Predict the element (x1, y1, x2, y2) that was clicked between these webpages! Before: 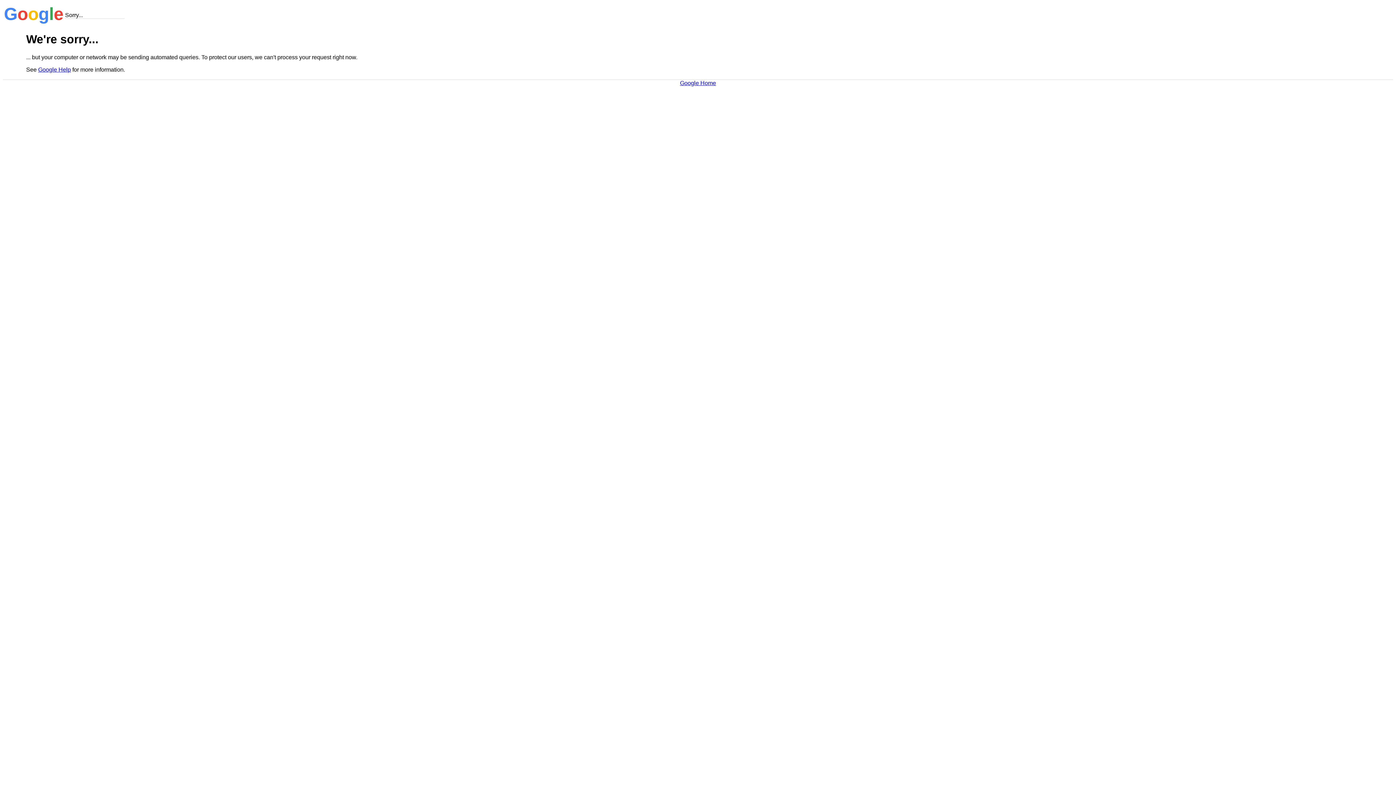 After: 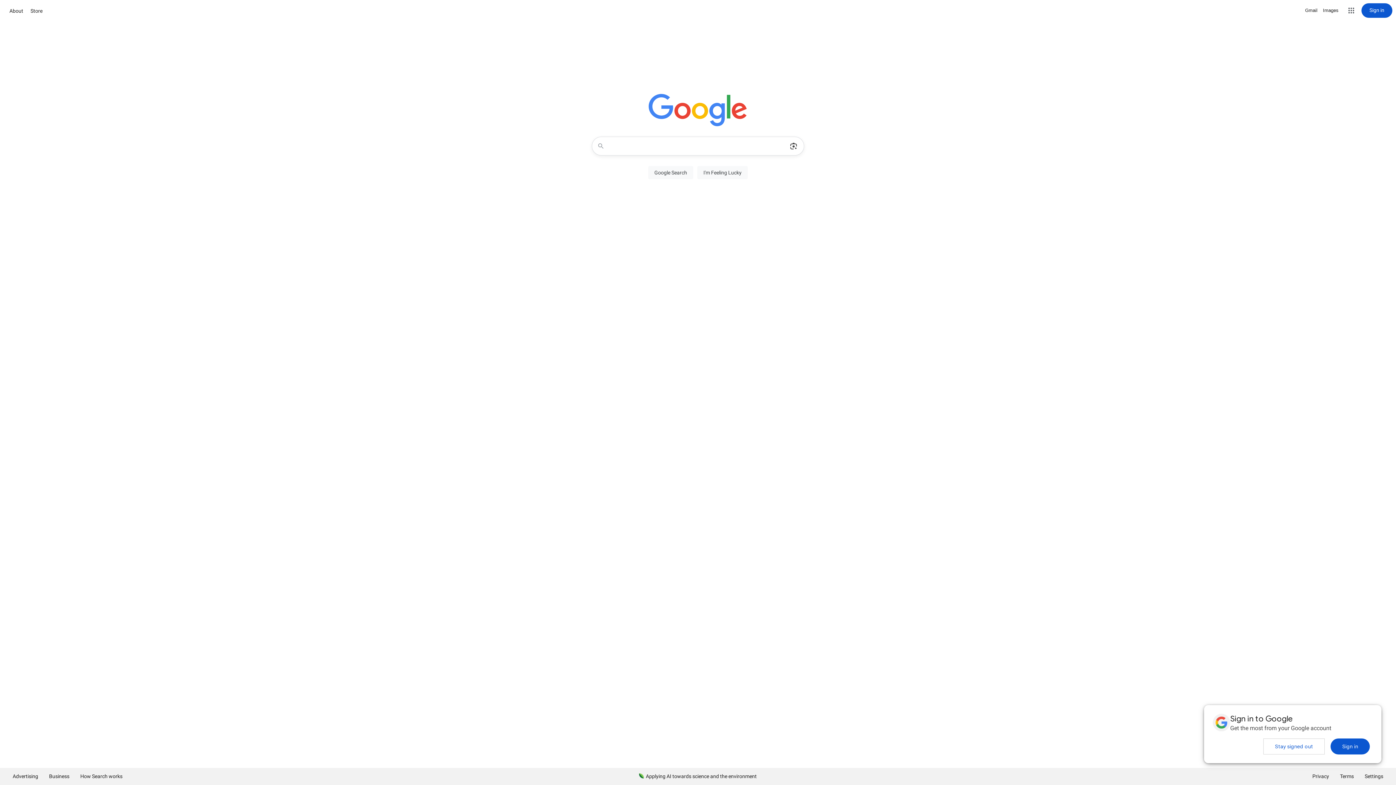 Action: bbox: (680, 79, 716, 86) label: Google Home